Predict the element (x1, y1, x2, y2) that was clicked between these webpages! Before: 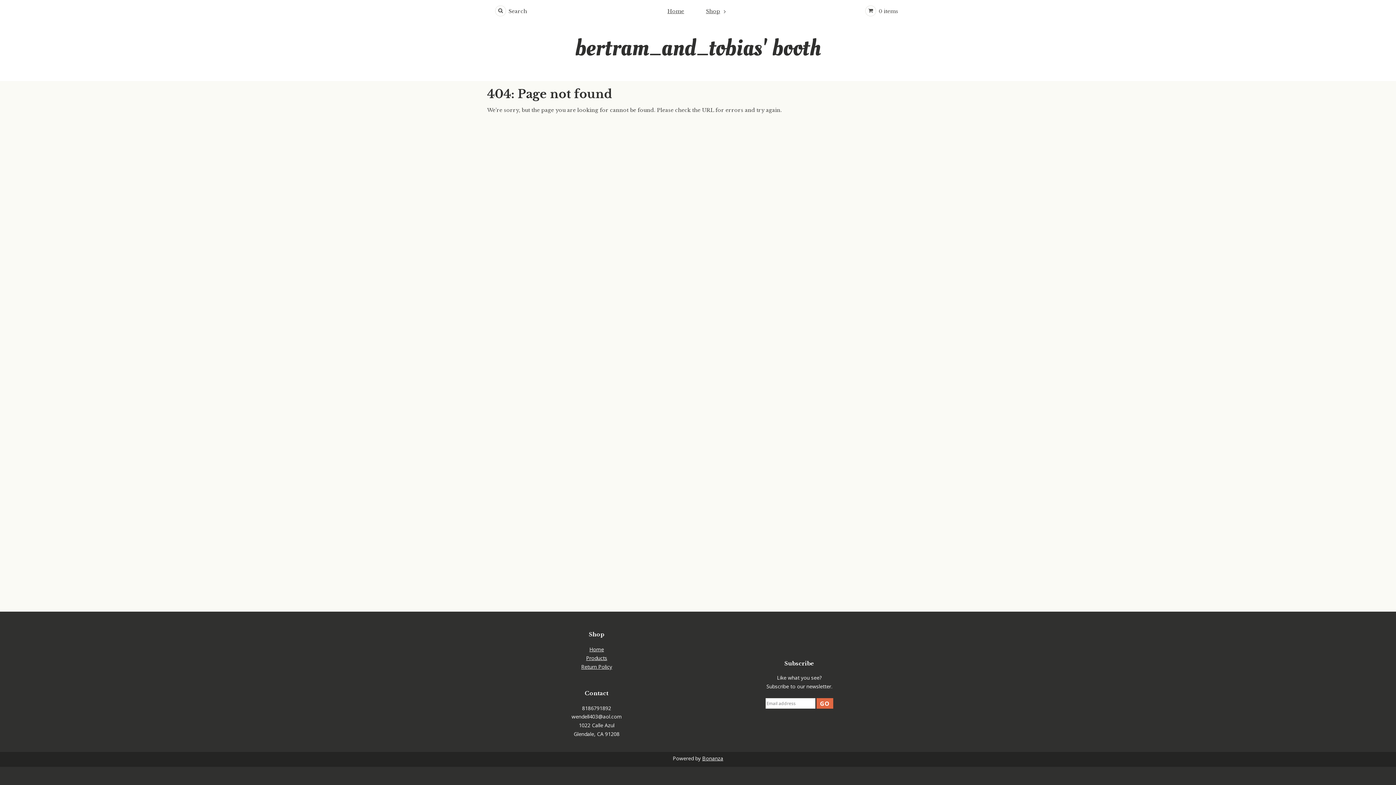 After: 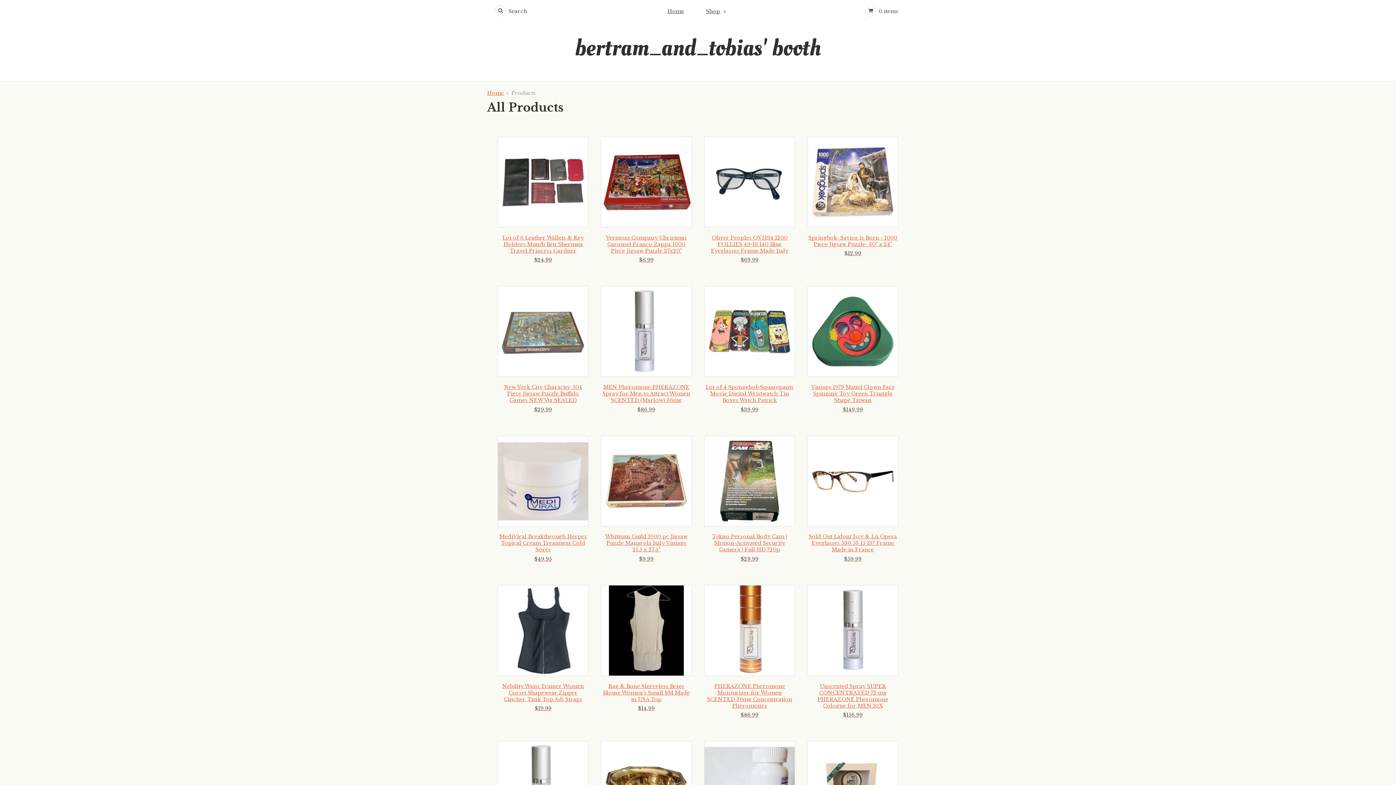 Action: label: Products bbox: (586, 654, 607, 661)